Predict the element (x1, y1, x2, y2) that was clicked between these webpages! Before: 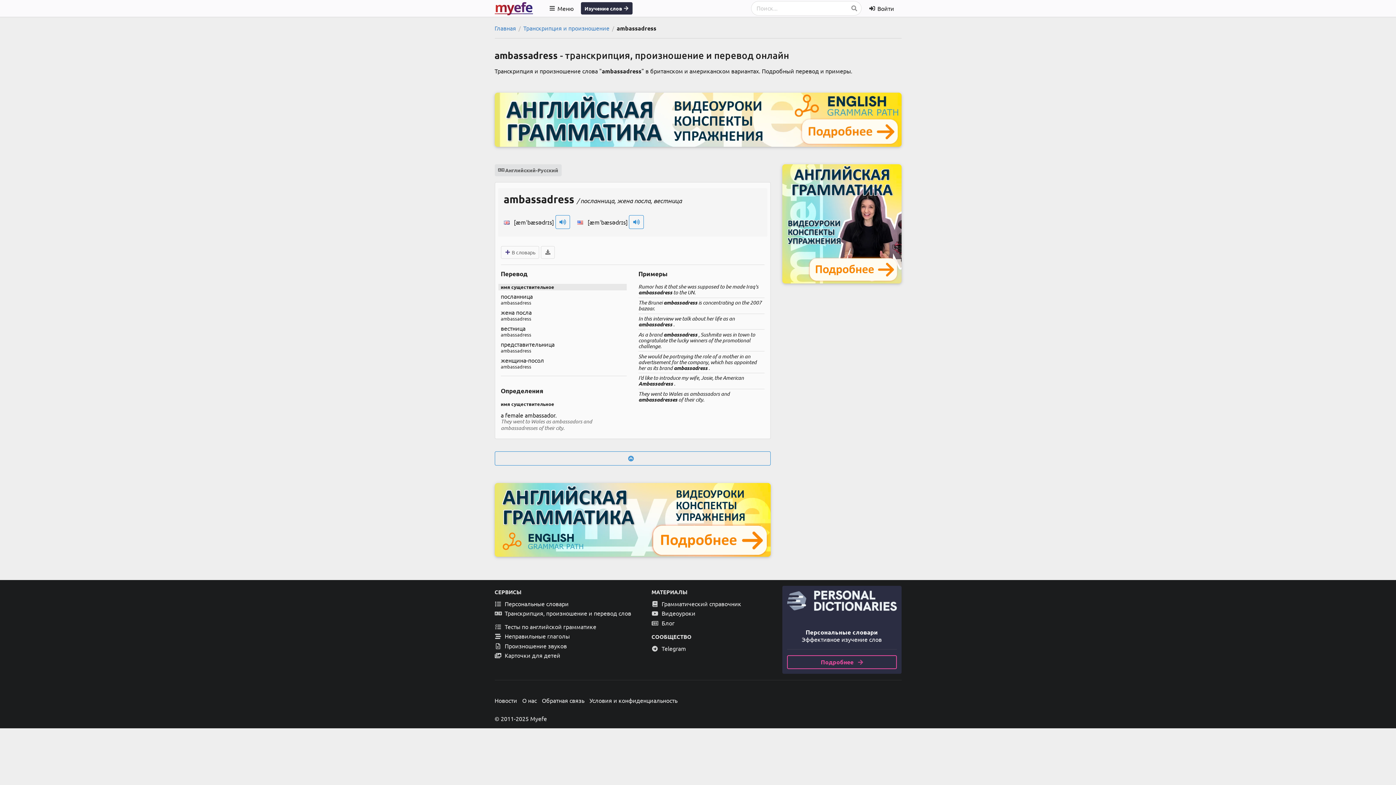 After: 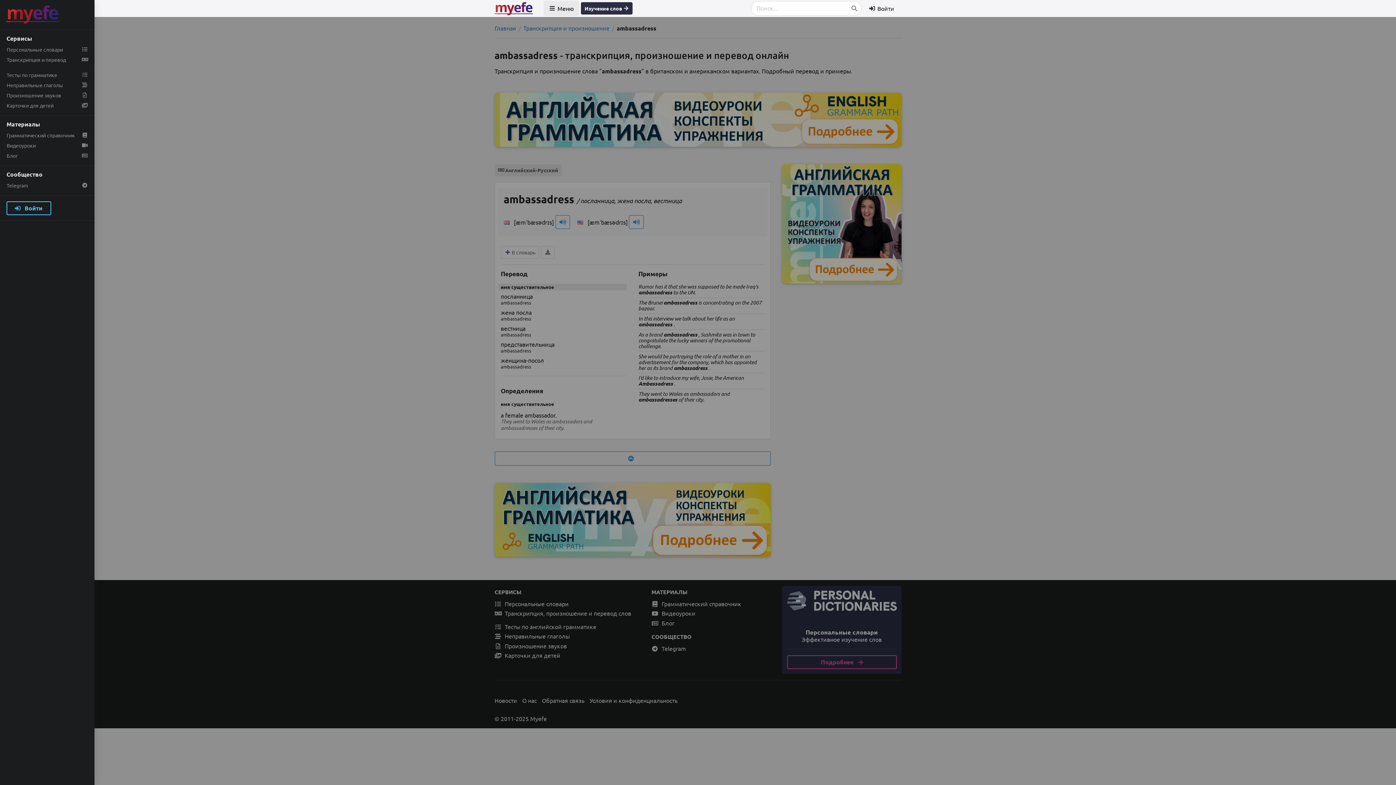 Action: bbox: (543, 0, 579, 16) label: Меню